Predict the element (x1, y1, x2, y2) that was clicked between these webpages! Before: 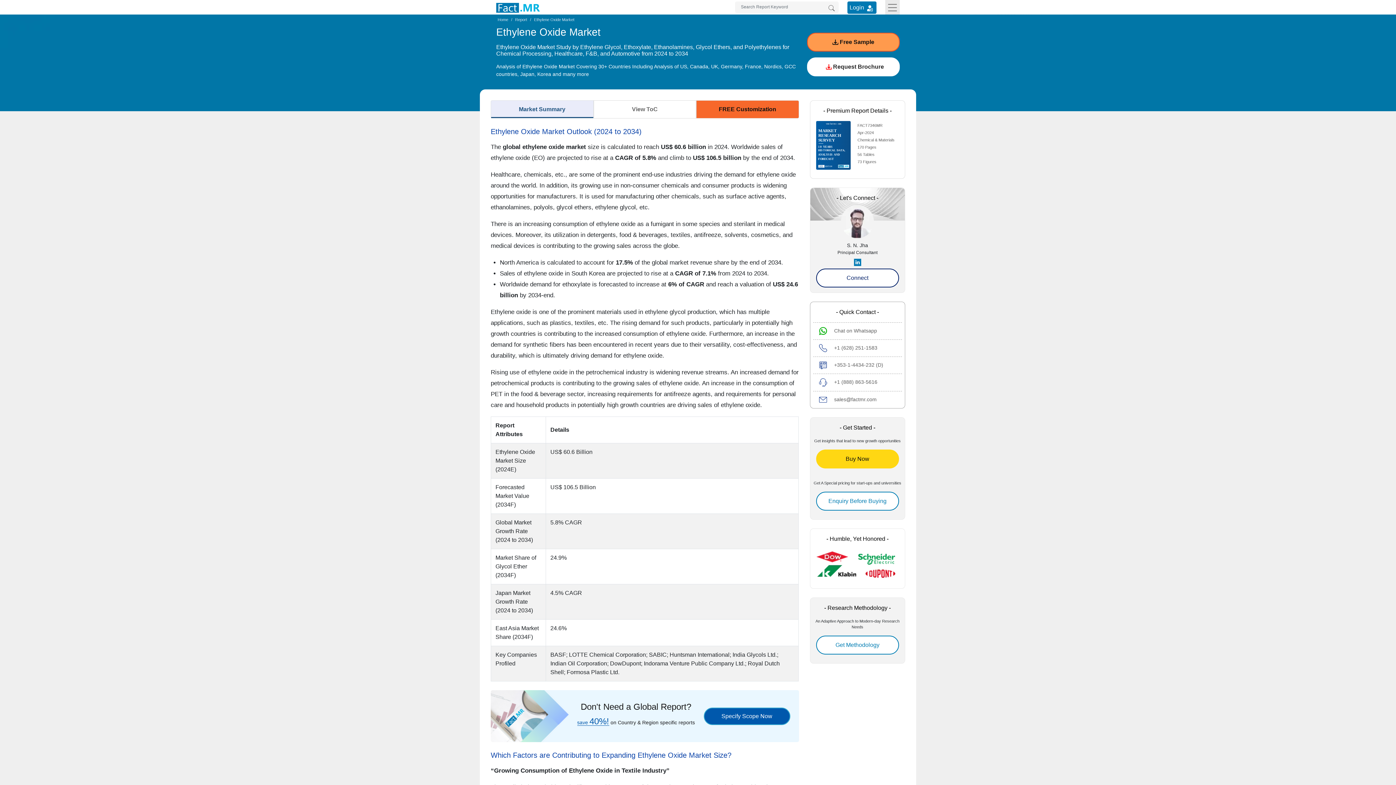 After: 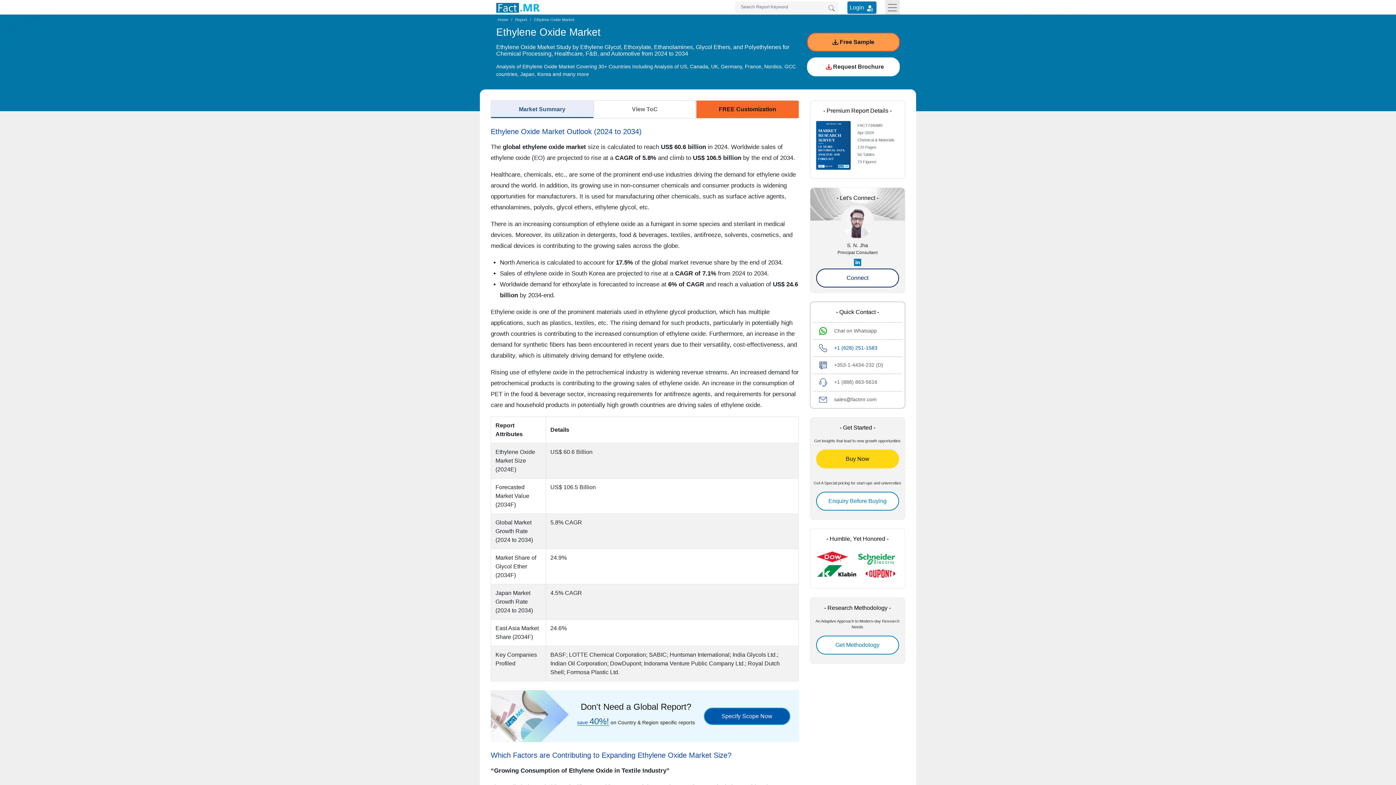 Action: label: +1 (628) 251-1583 bbox: (819, 344, 899, 352)